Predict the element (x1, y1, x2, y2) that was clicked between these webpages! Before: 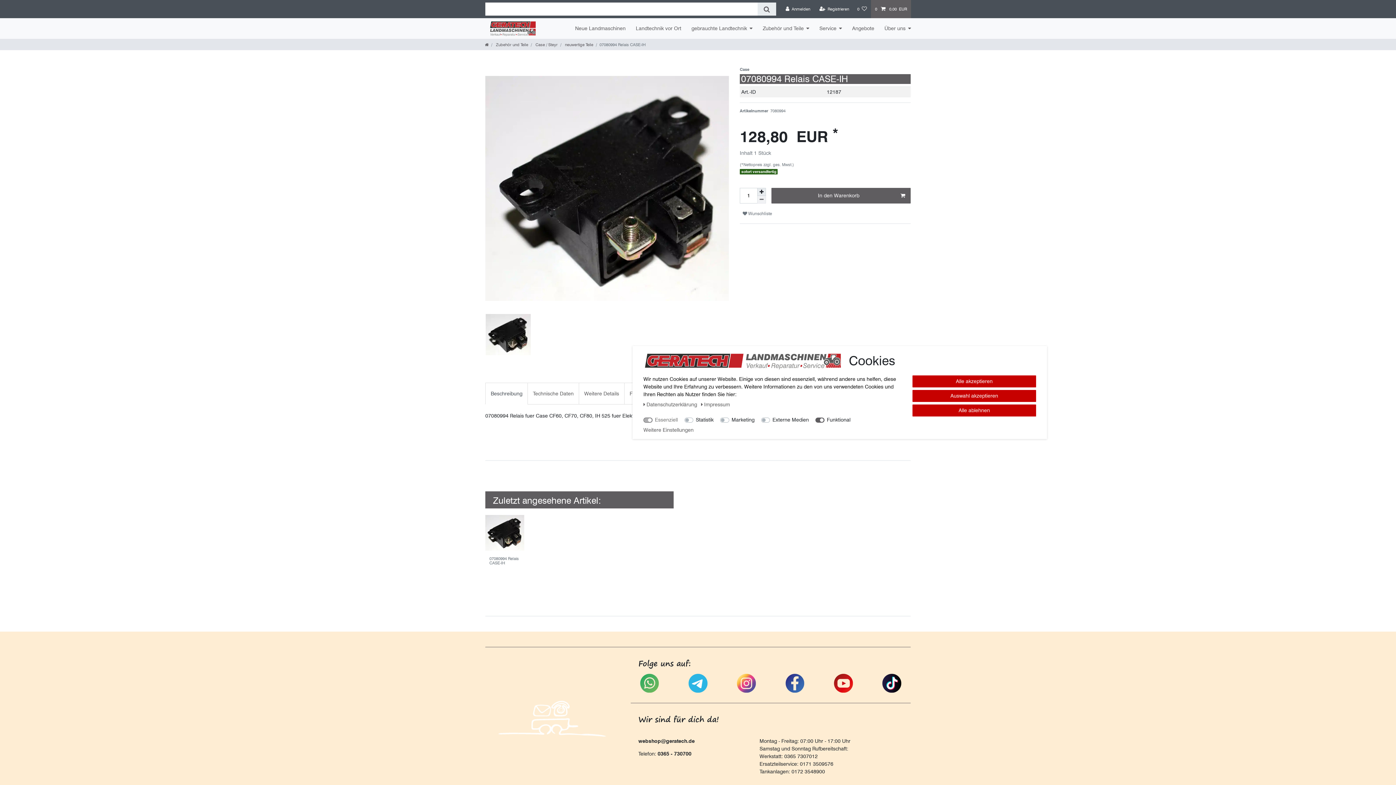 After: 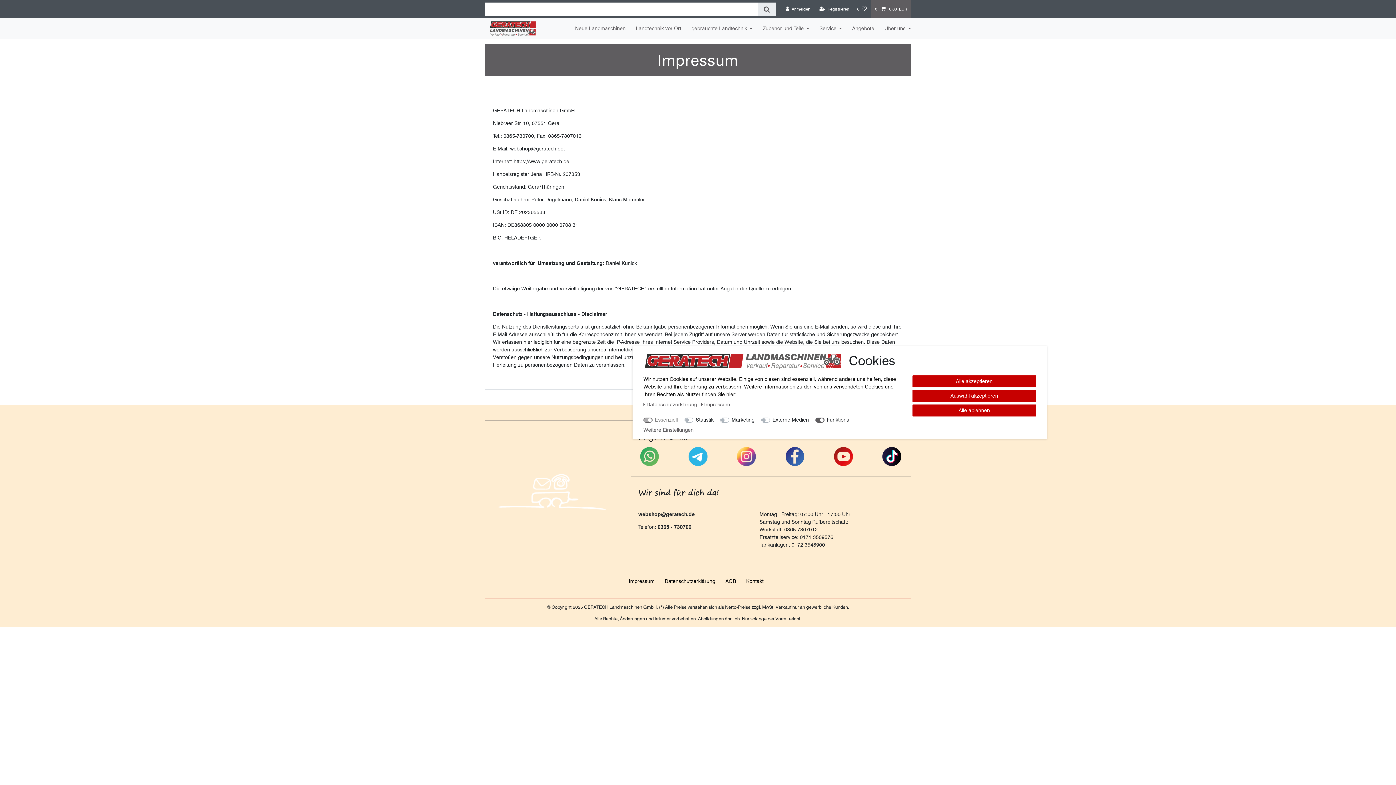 Action: bbox: (701, 401, 730, 407) label: Impressum